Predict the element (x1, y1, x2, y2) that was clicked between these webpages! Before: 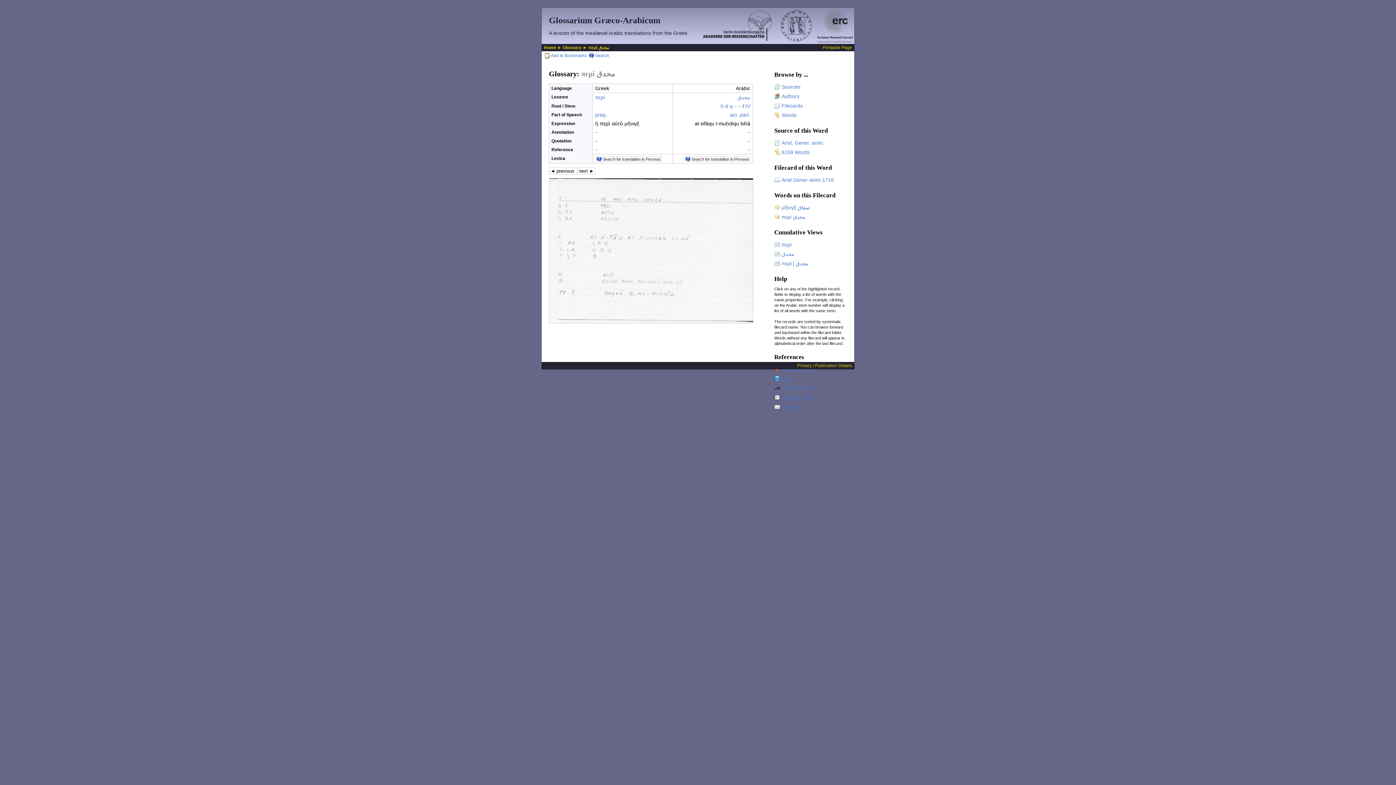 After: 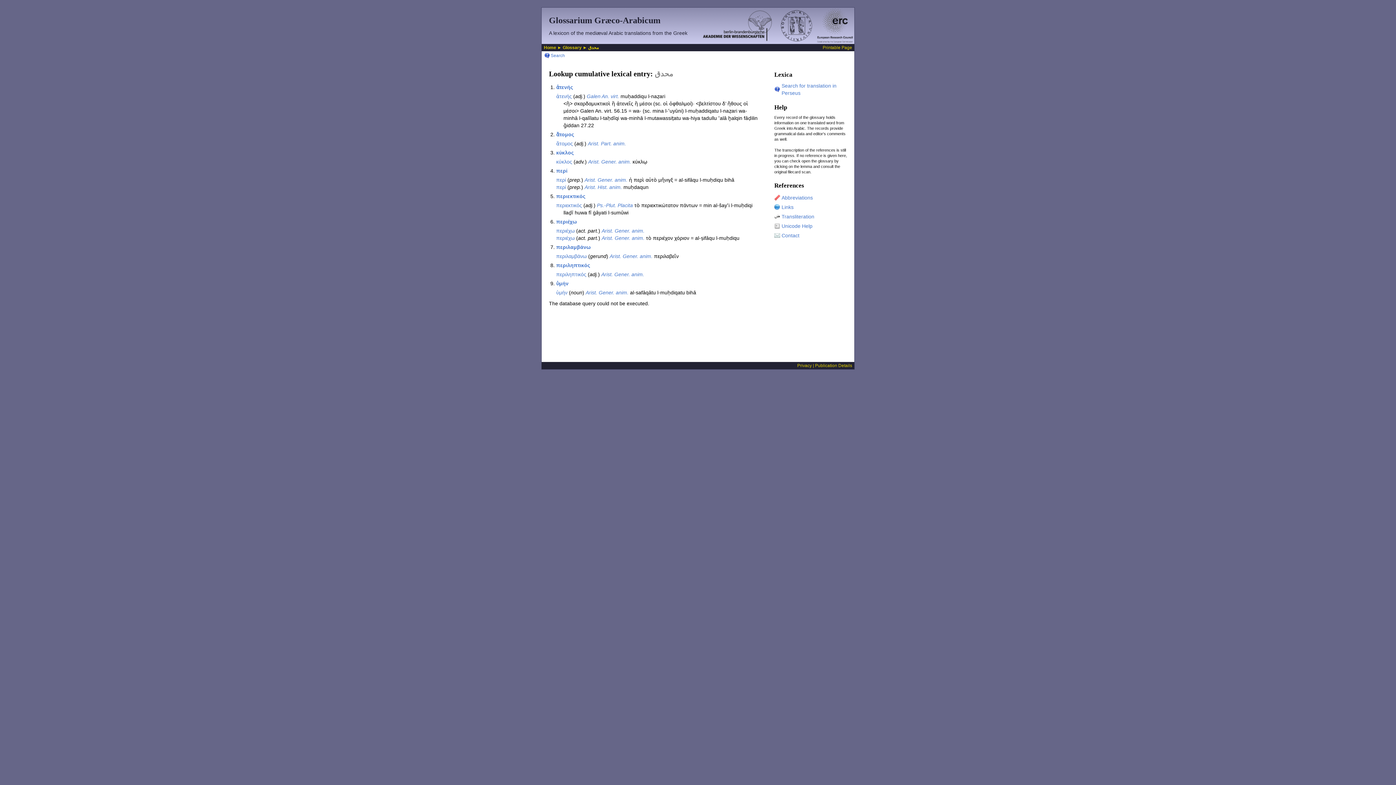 Action: bbox: (781, 251, 794, 257) label: محدق